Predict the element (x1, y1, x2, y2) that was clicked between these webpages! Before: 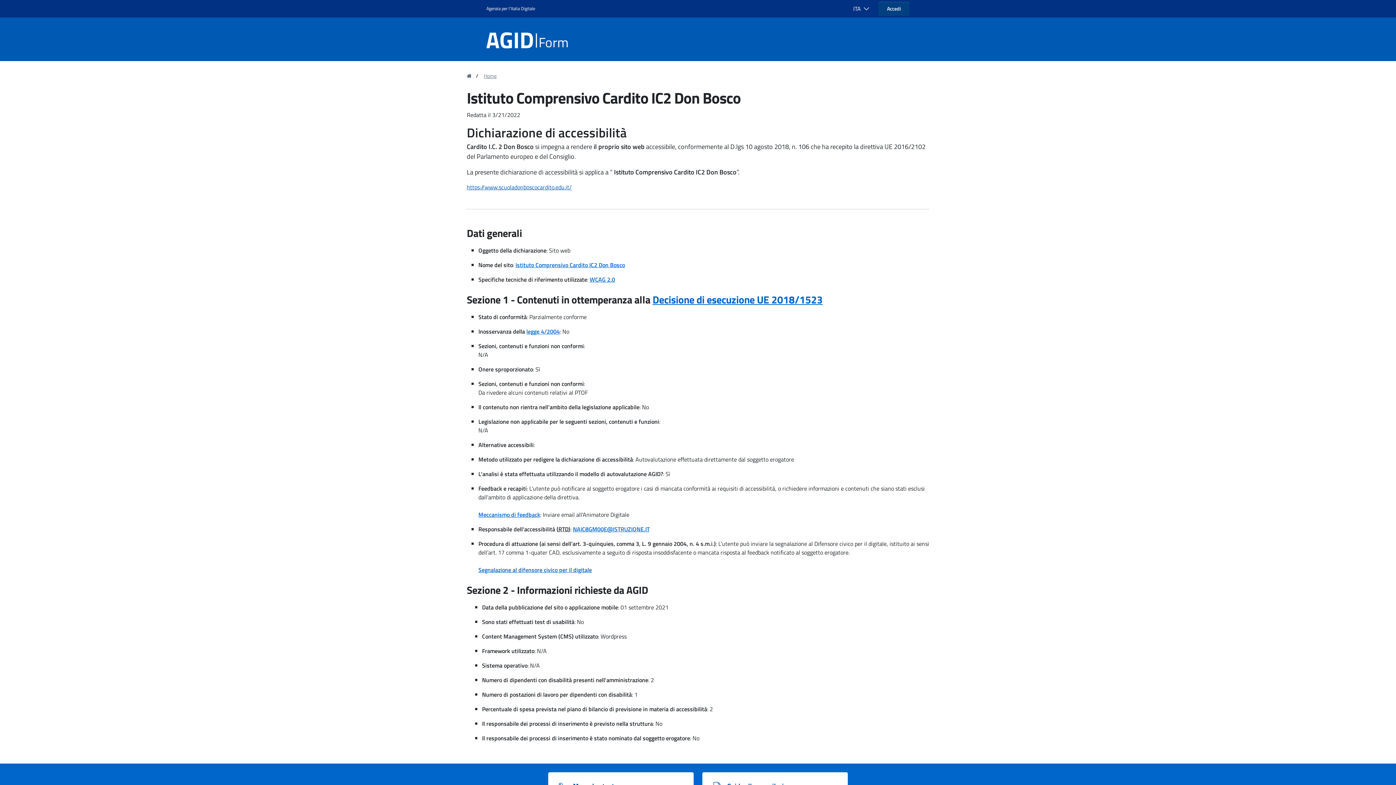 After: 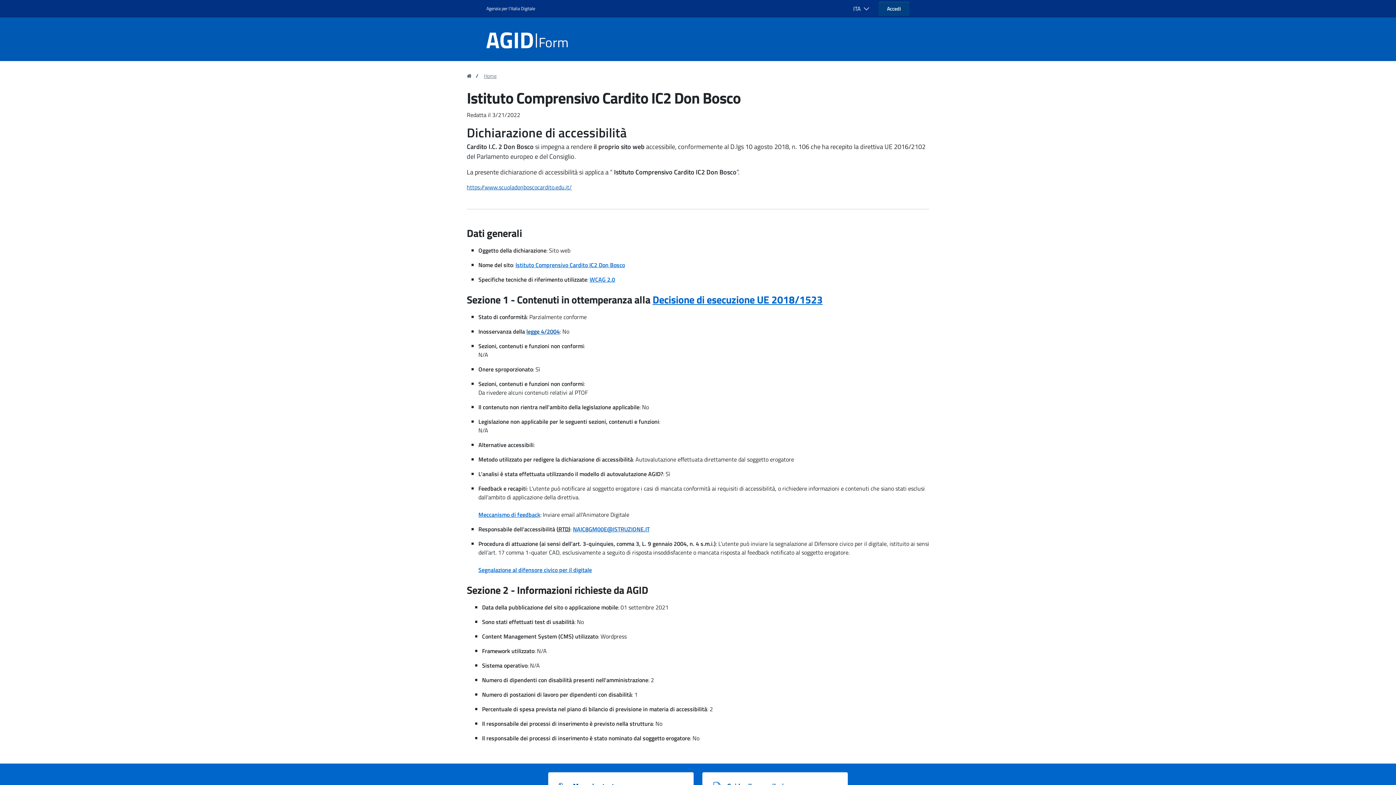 Action: label: legge 4/2004 bbox: (526, 327, 560, 336)